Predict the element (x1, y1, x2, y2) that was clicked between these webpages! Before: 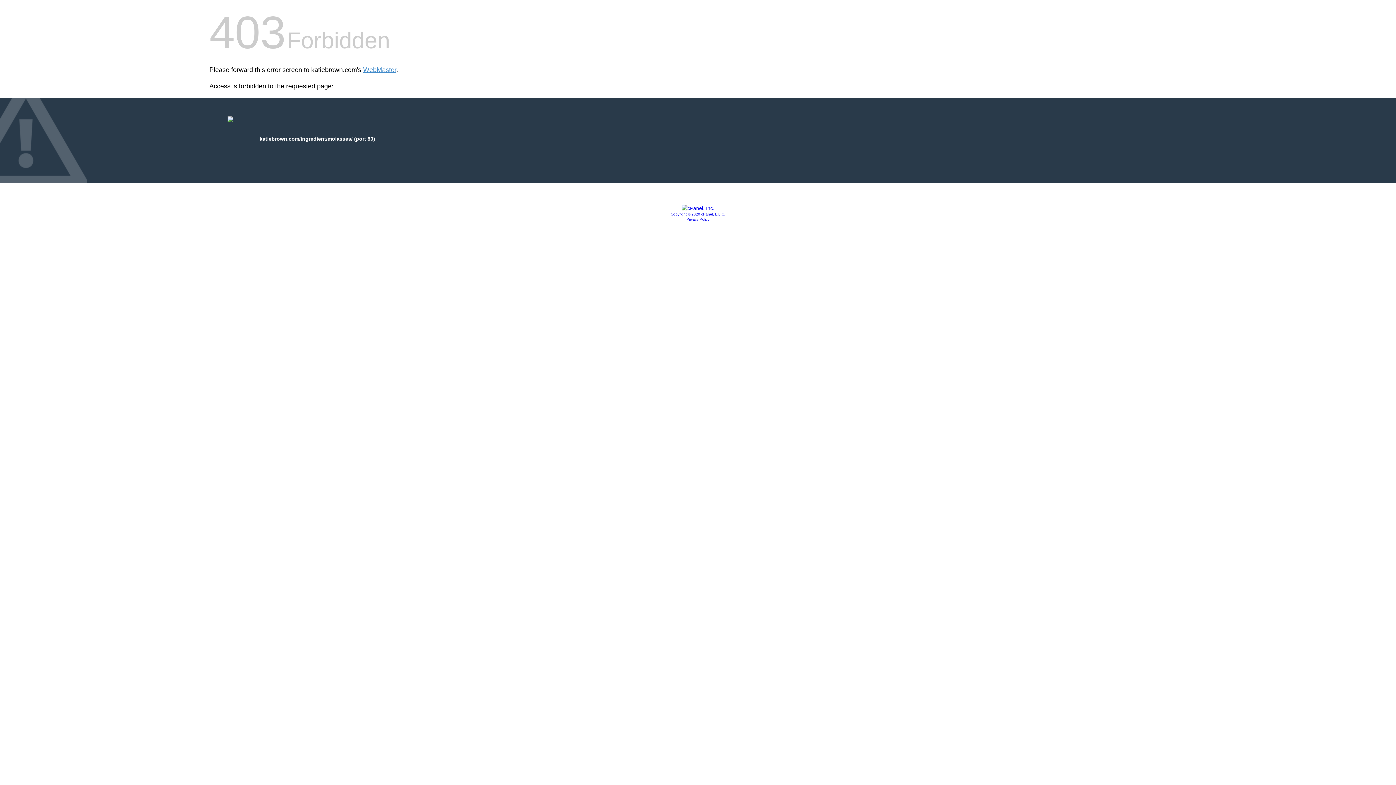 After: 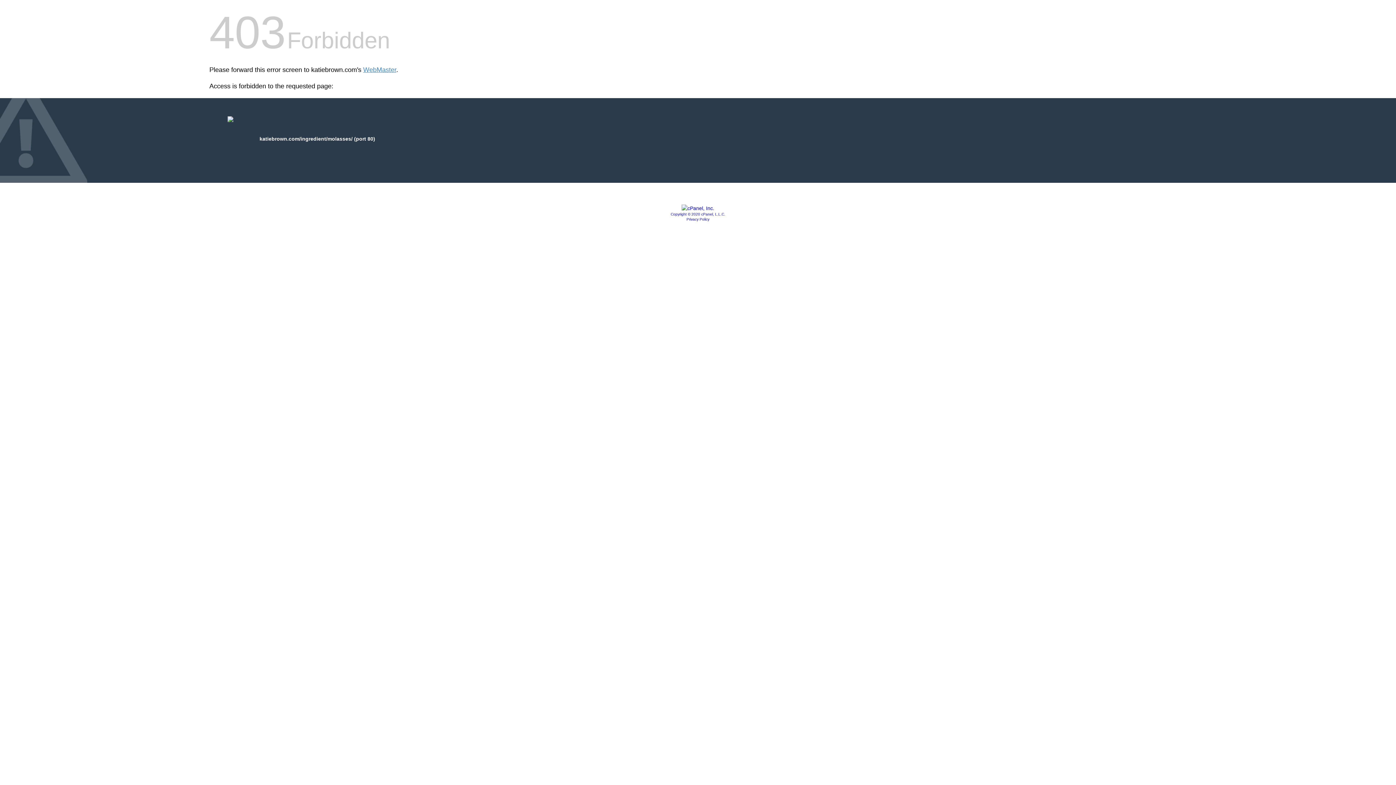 Action: bbox: (686, 217, 709, 221) label: Privacy Policy